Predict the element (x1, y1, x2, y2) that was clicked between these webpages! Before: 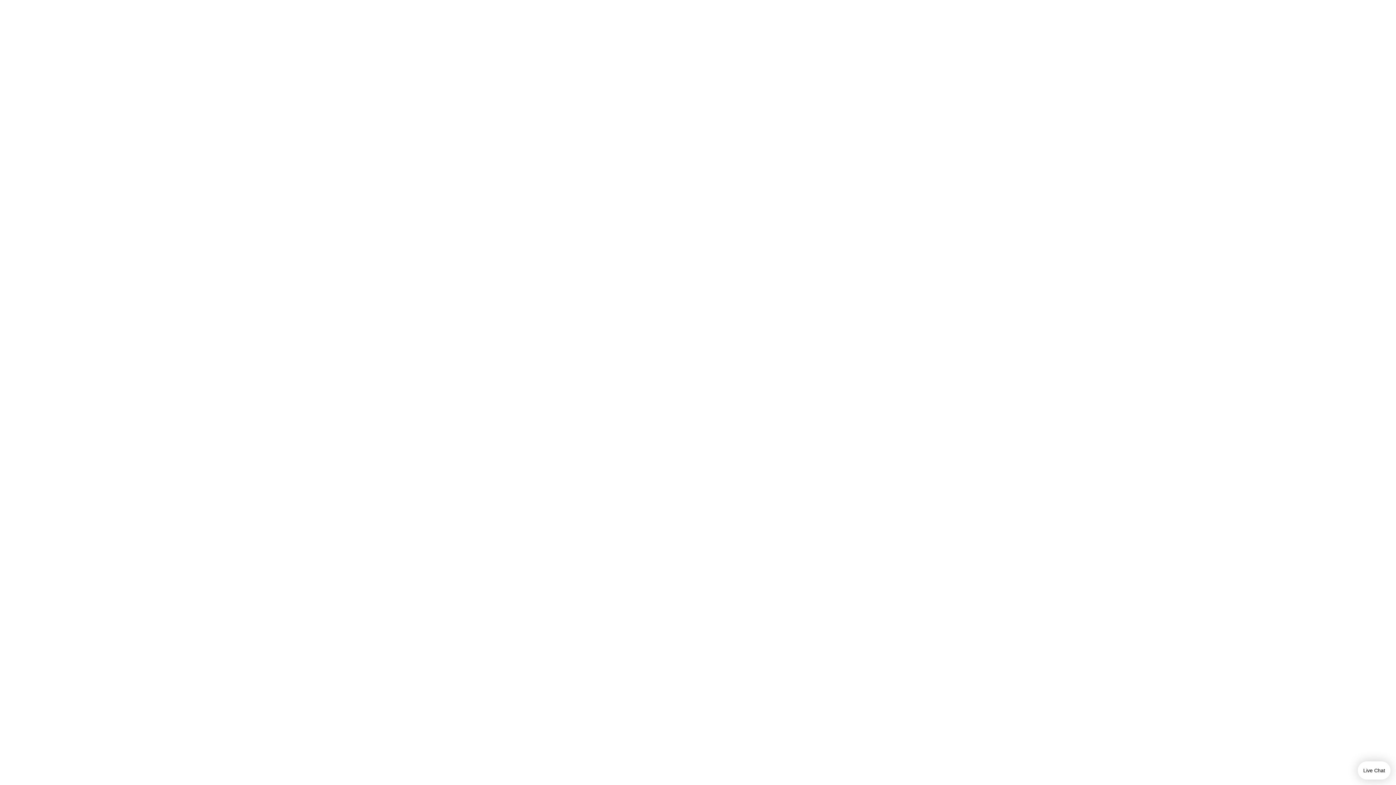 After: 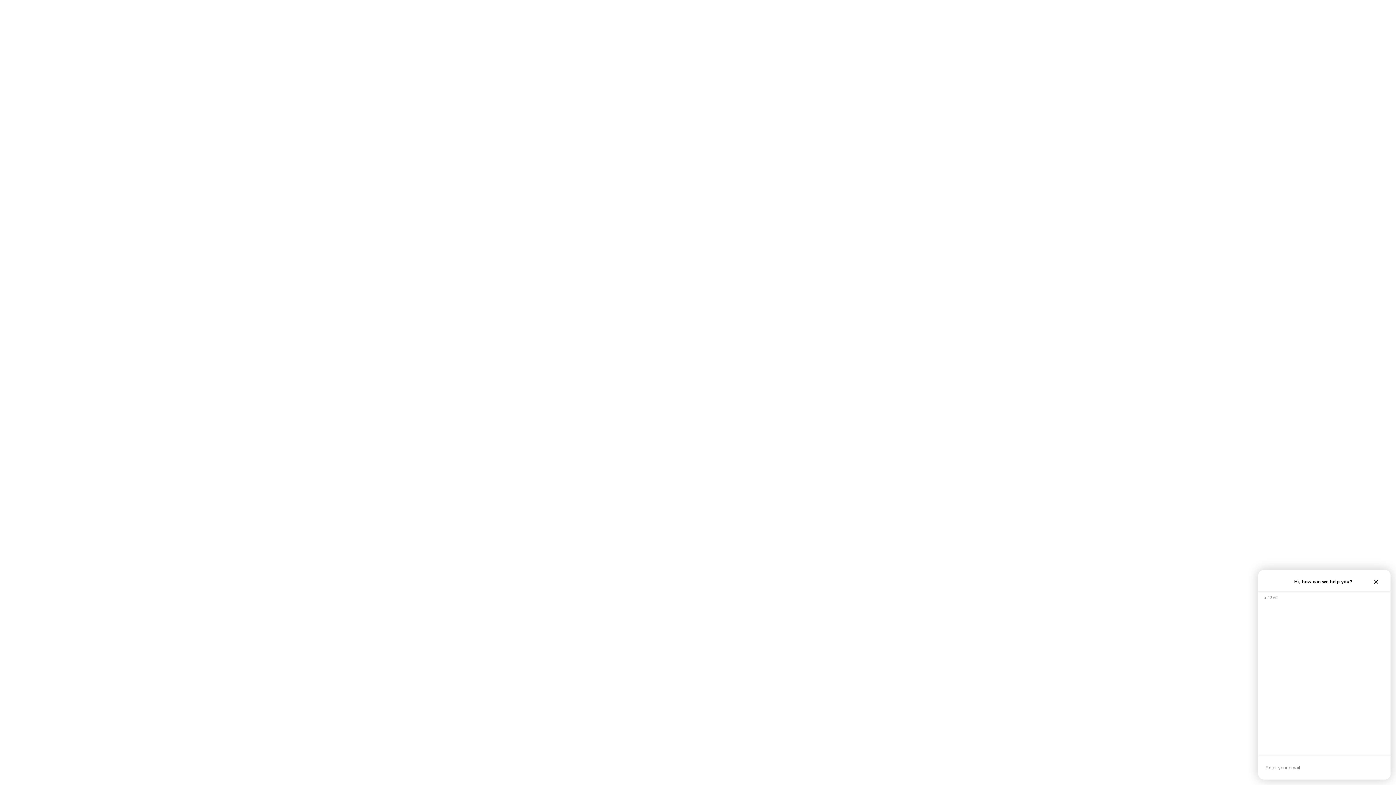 Action: bbox: (1358, 761, 1390, 780) label: Live Chat